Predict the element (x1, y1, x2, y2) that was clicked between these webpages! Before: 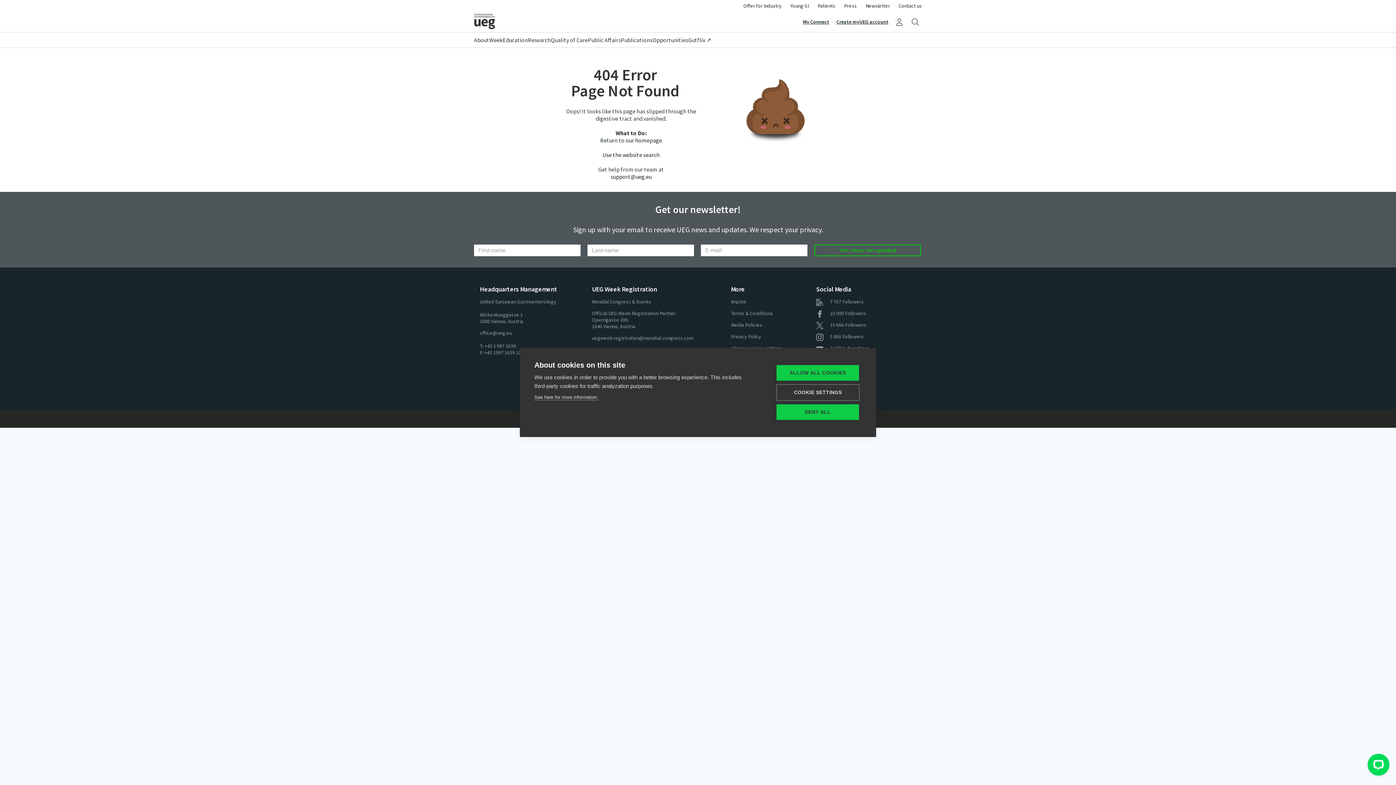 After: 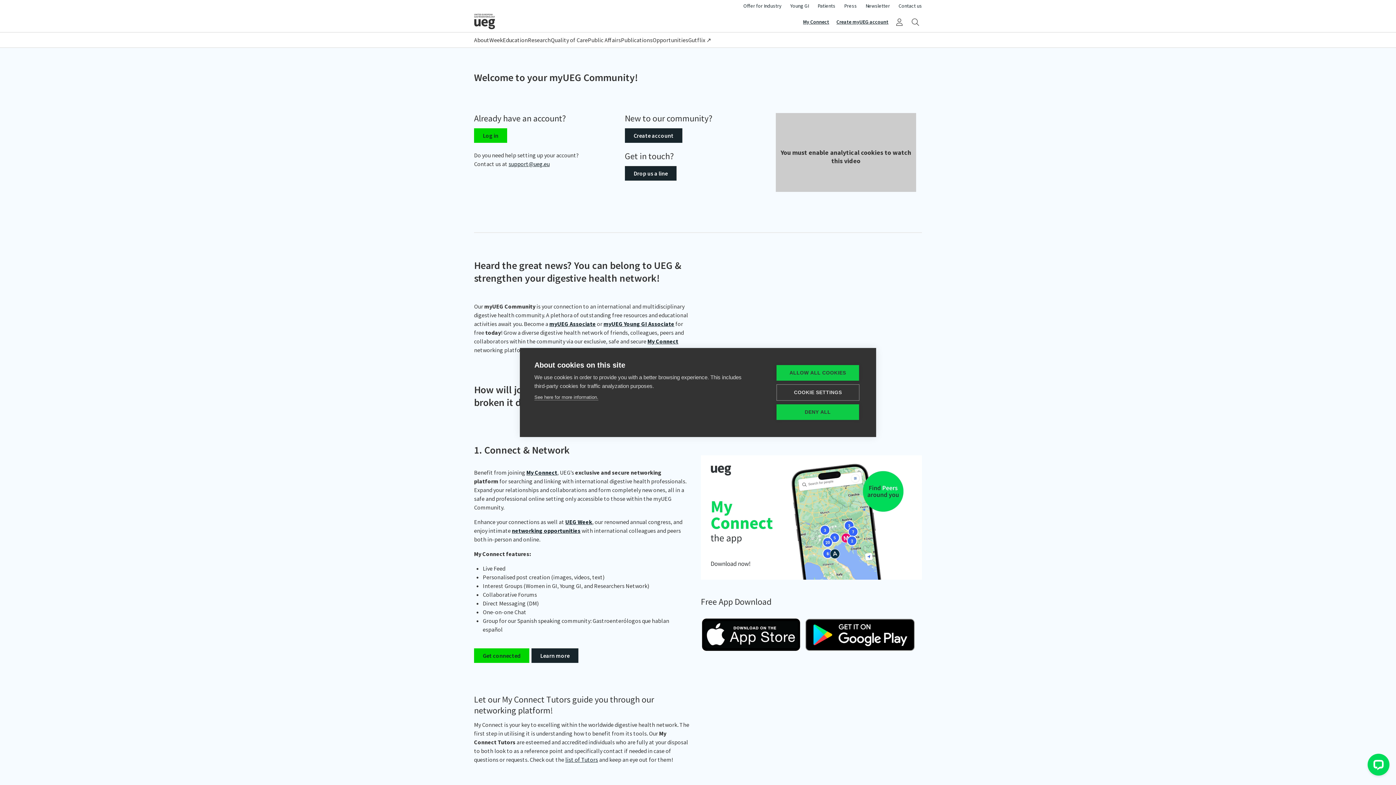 Action: label: My UEG bbox: (893, 15, 906, 28)